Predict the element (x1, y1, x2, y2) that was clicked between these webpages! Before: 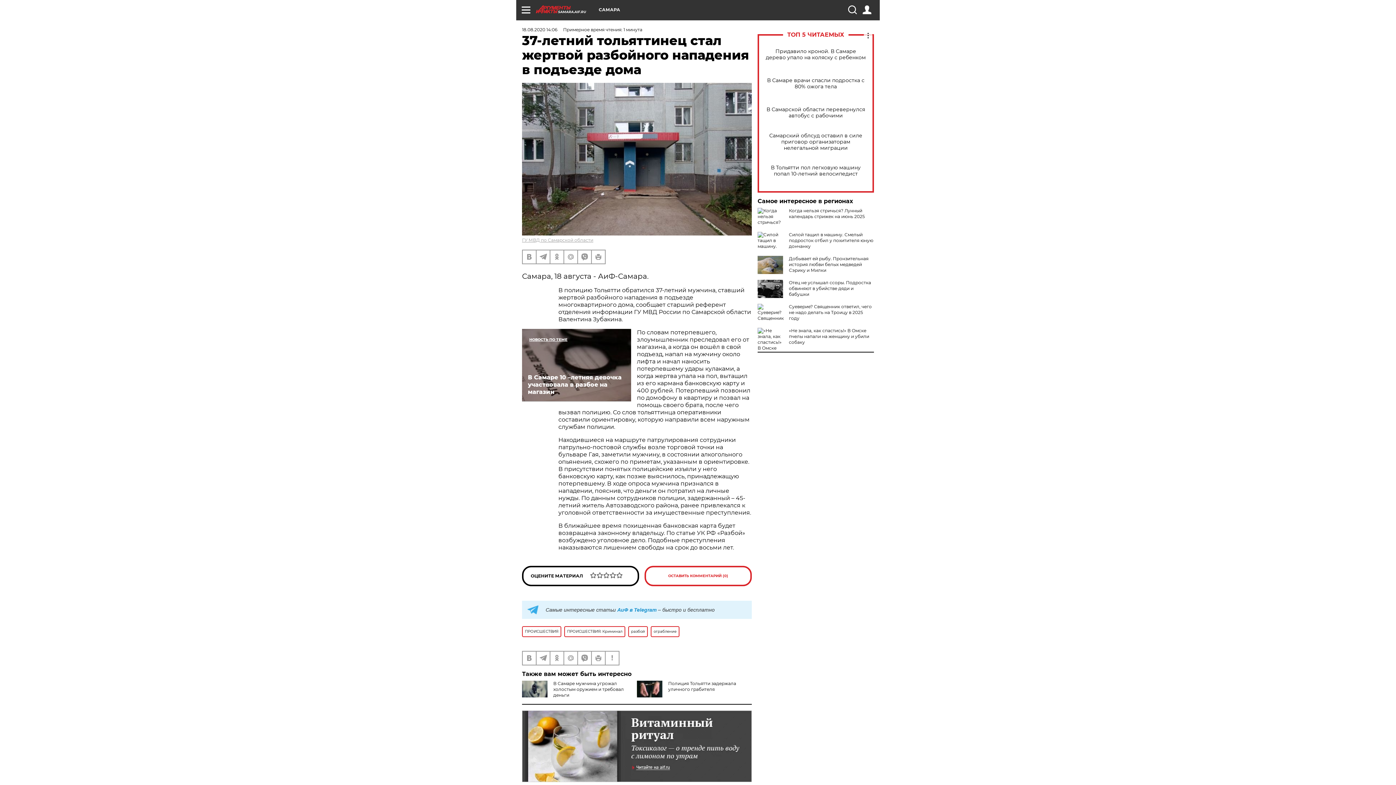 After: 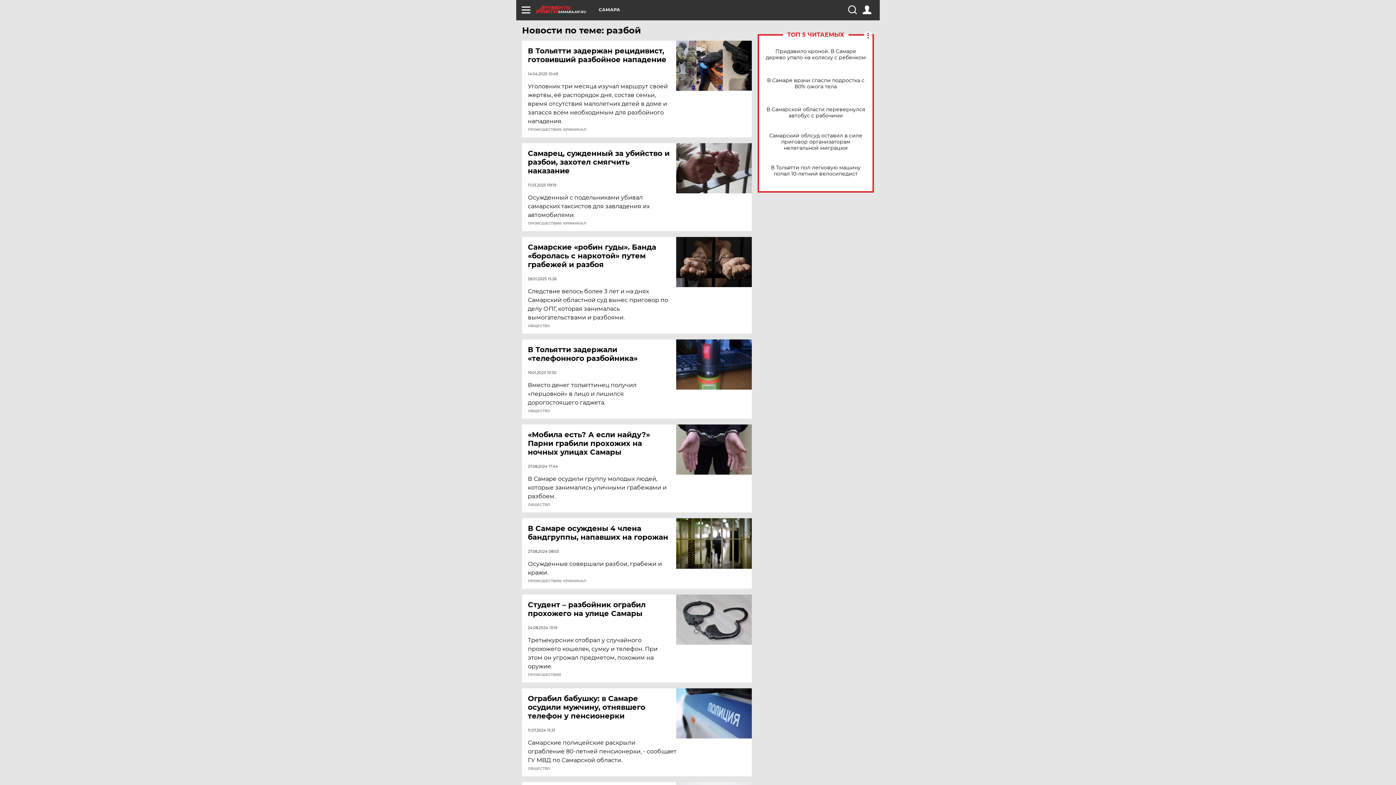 Action: label: разбой bbox: (628, 626, 648, 637)